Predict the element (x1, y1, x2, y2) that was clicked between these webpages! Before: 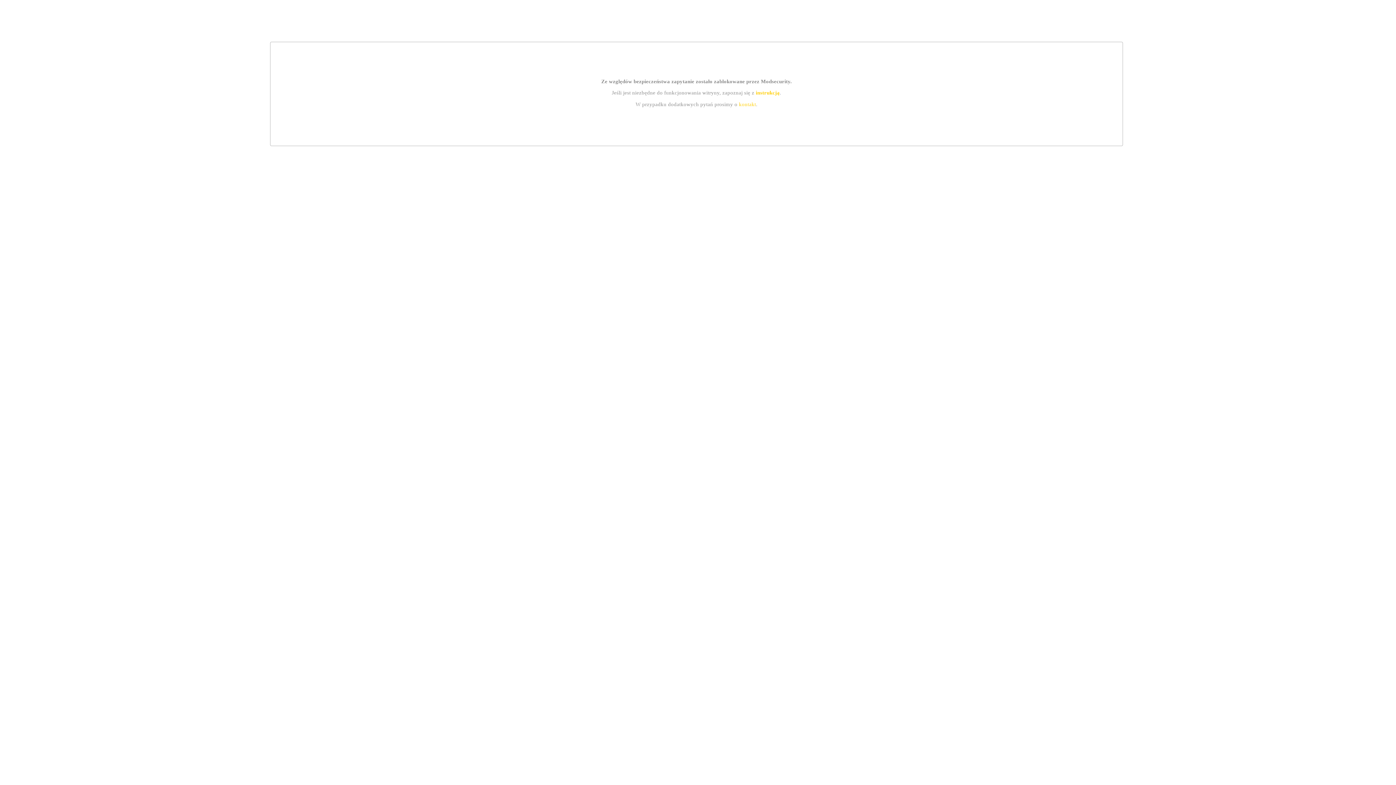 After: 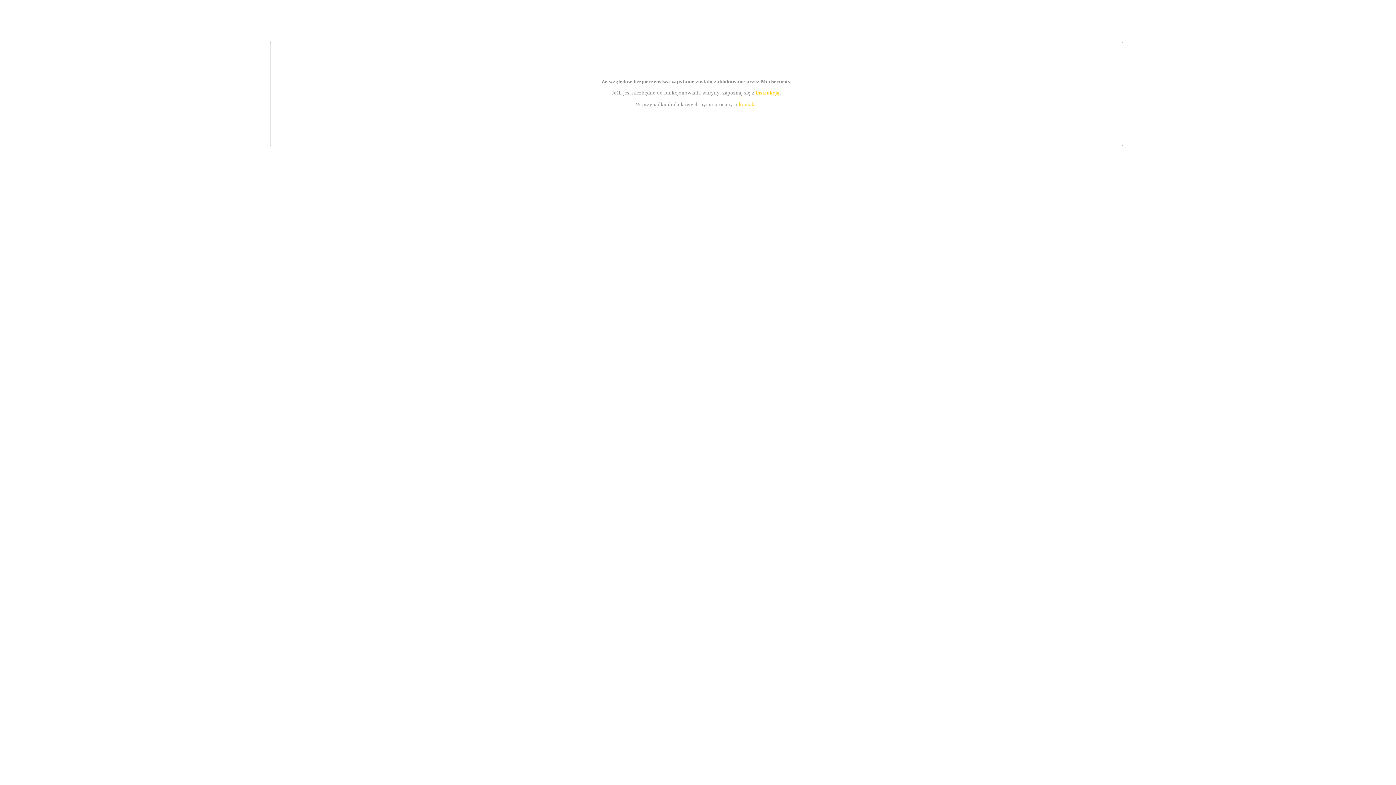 Action: bbox: (739, 101, 756, 107) label: kontakt